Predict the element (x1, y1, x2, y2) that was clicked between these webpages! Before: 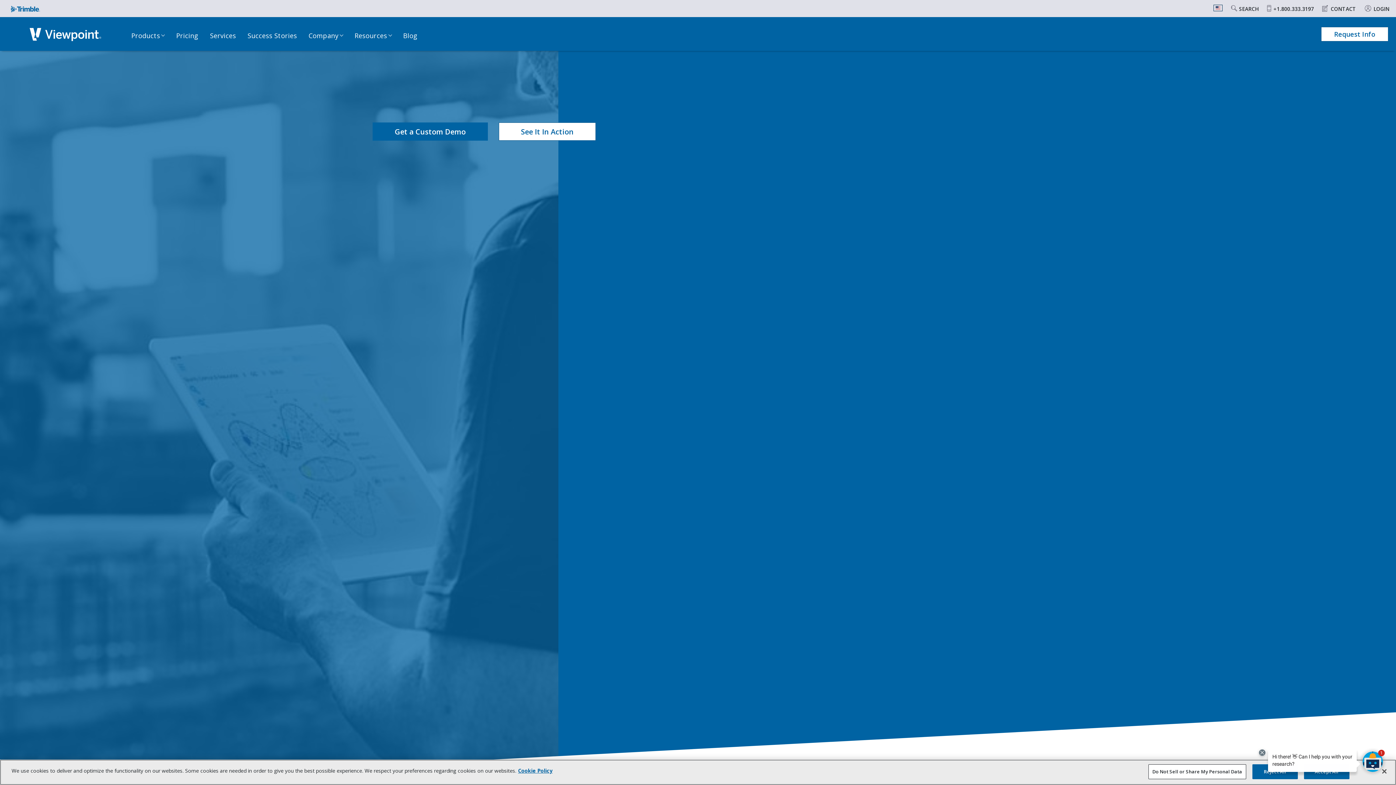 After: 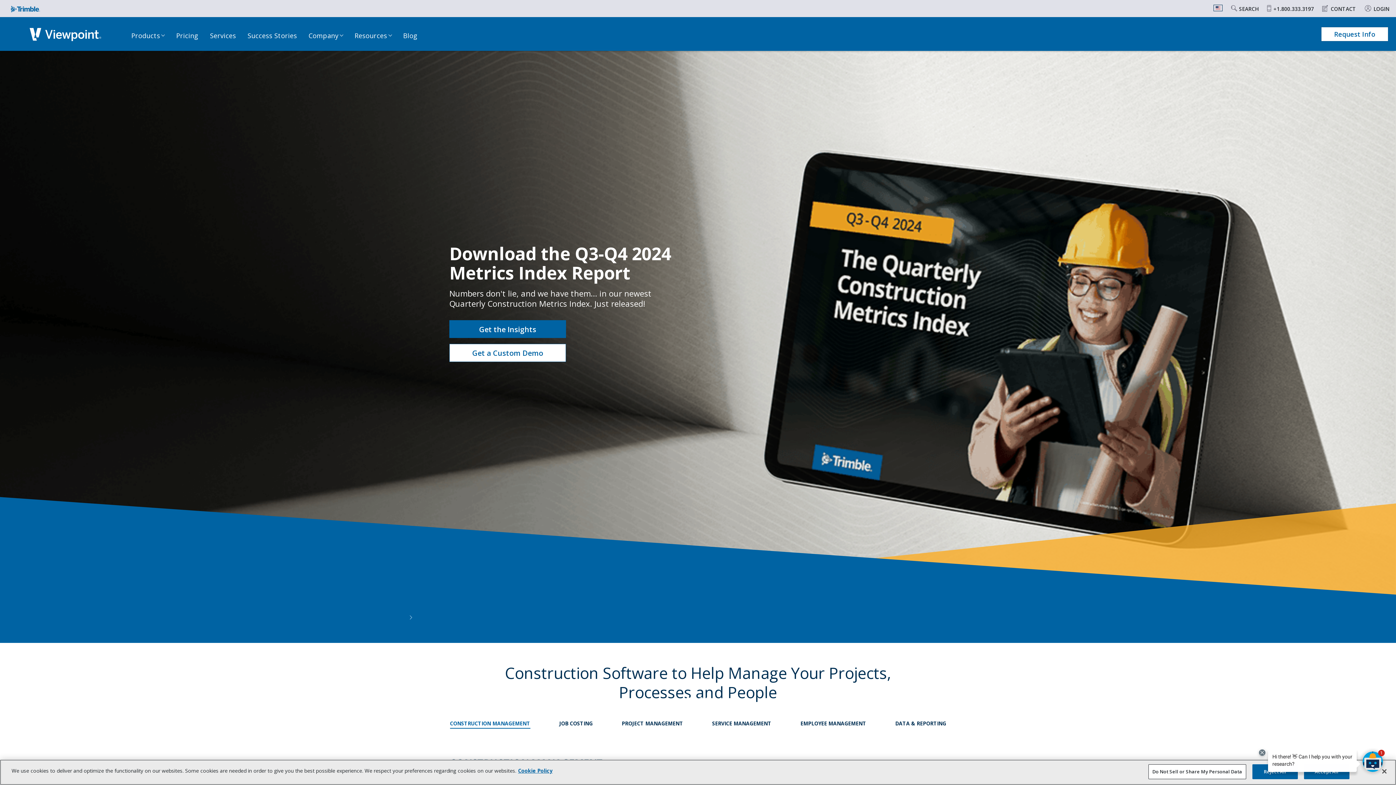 Action: bbox: (10, 0, 40, 16)